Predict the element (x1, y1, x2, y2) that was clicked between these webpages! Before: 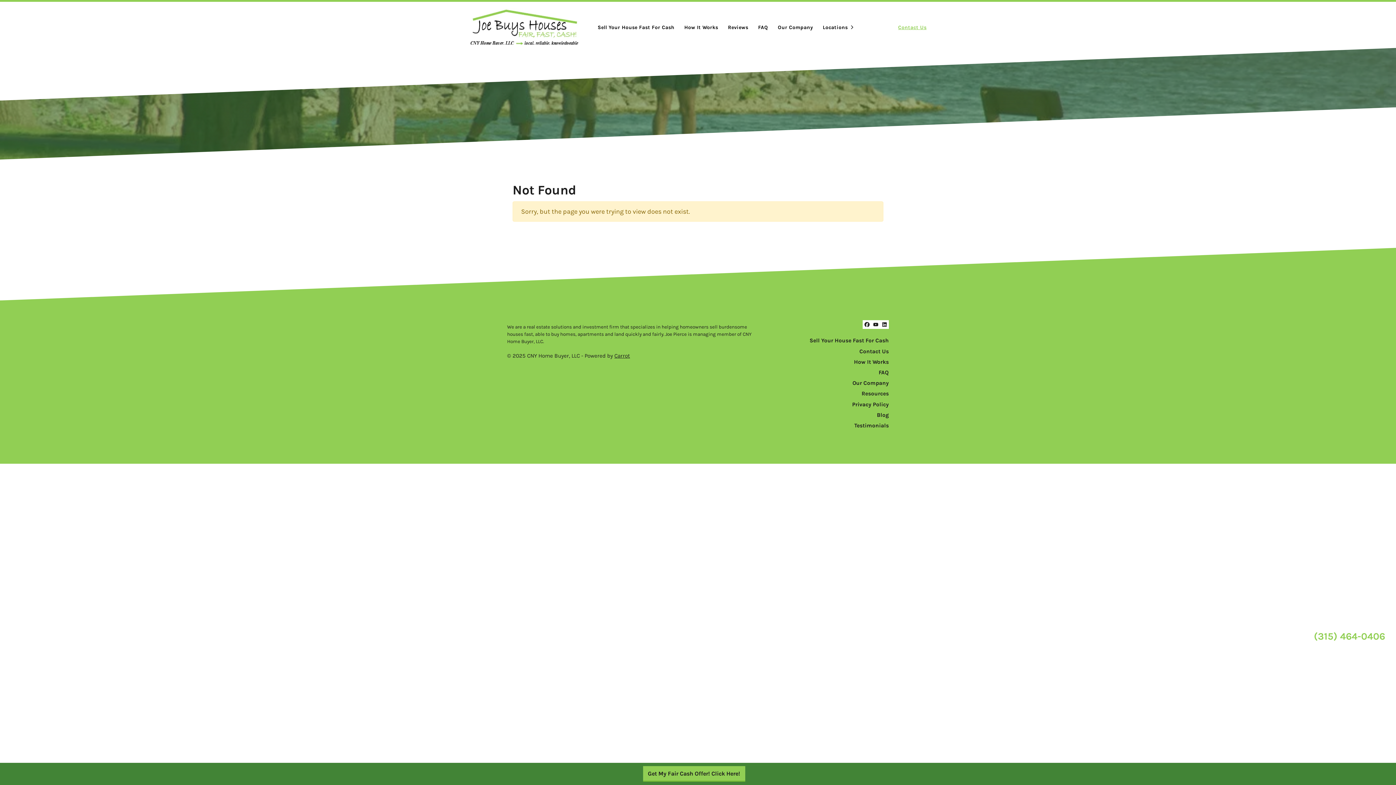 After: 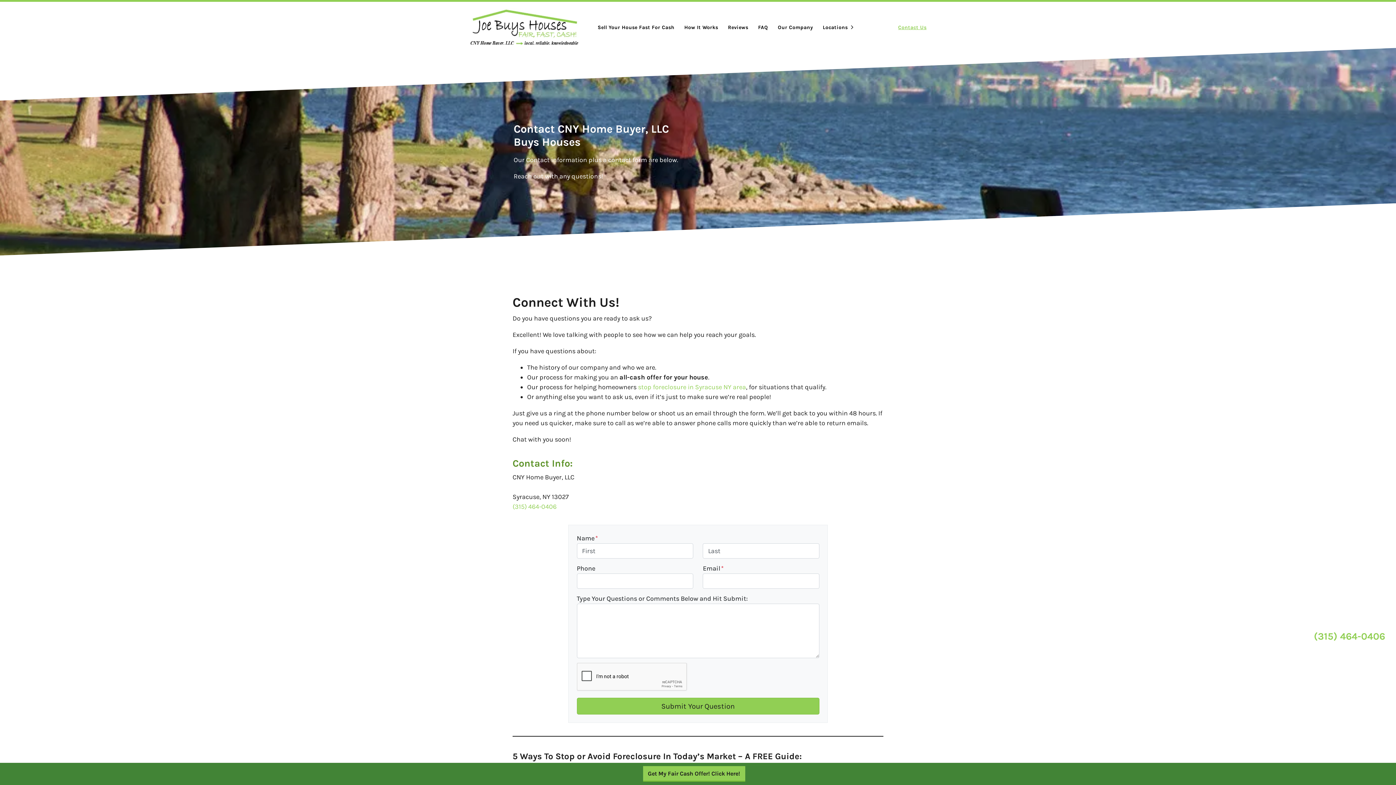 Action: label: Contact Us bbox: (898, 23, 926, 31)